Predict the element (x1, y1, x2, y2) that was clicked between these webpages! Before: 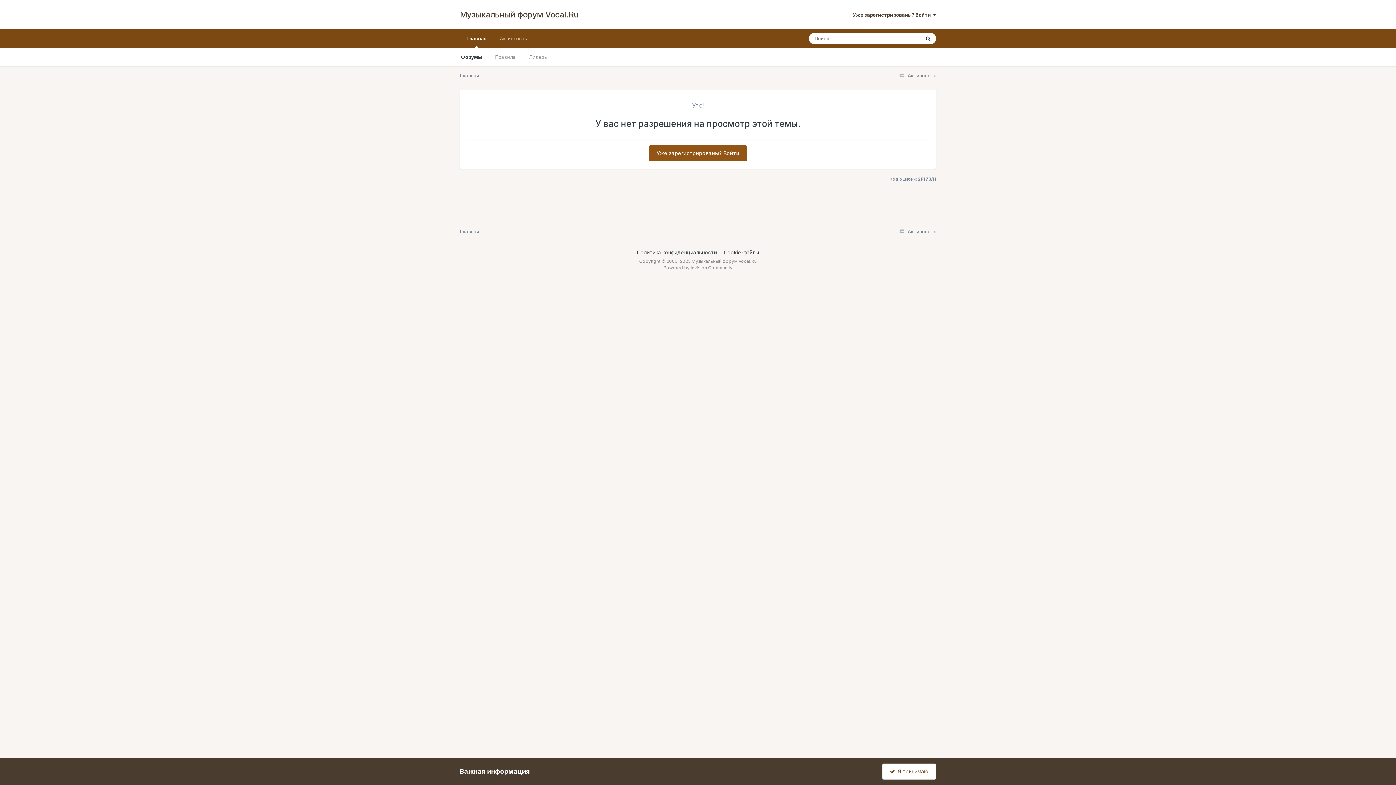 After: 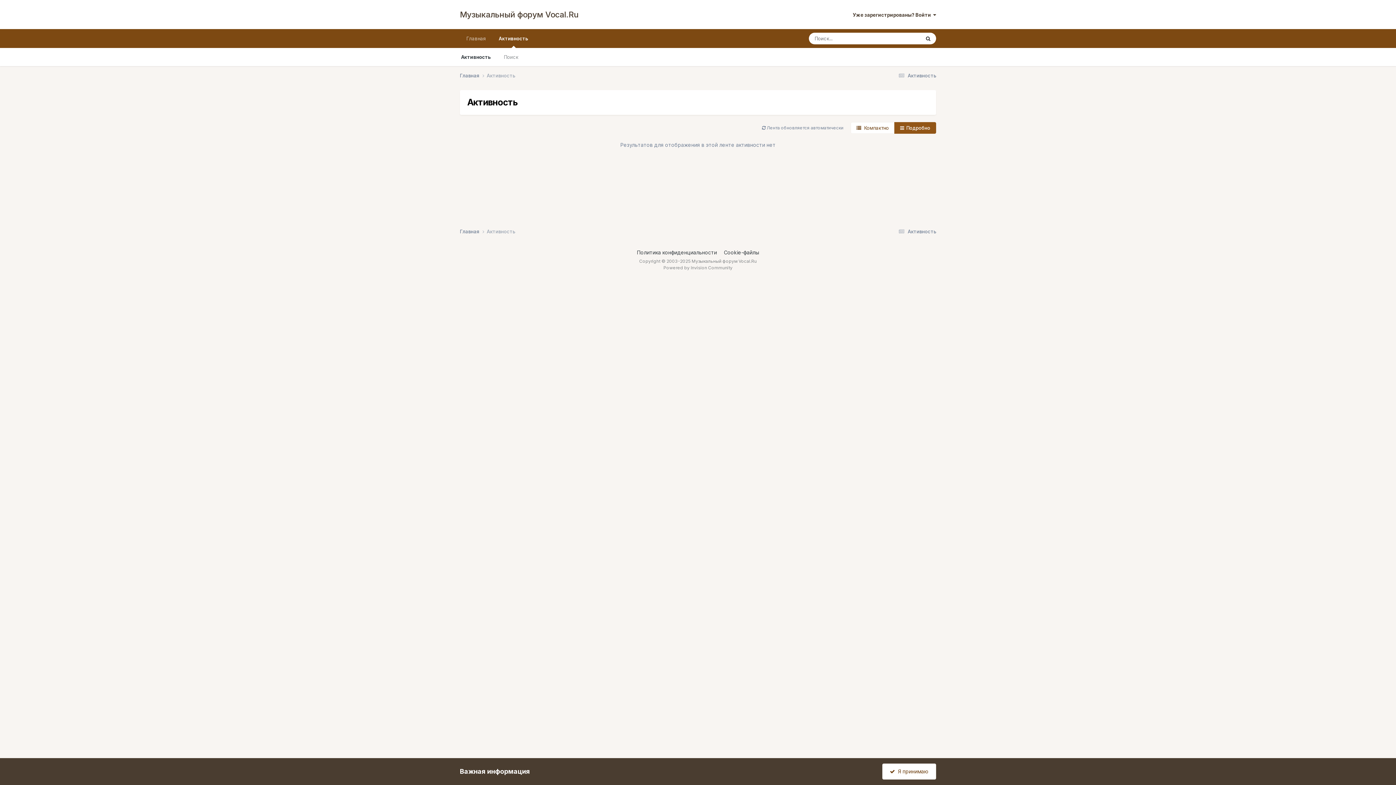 Action: label:  Активность bbox: (896, 72, 936, 78)